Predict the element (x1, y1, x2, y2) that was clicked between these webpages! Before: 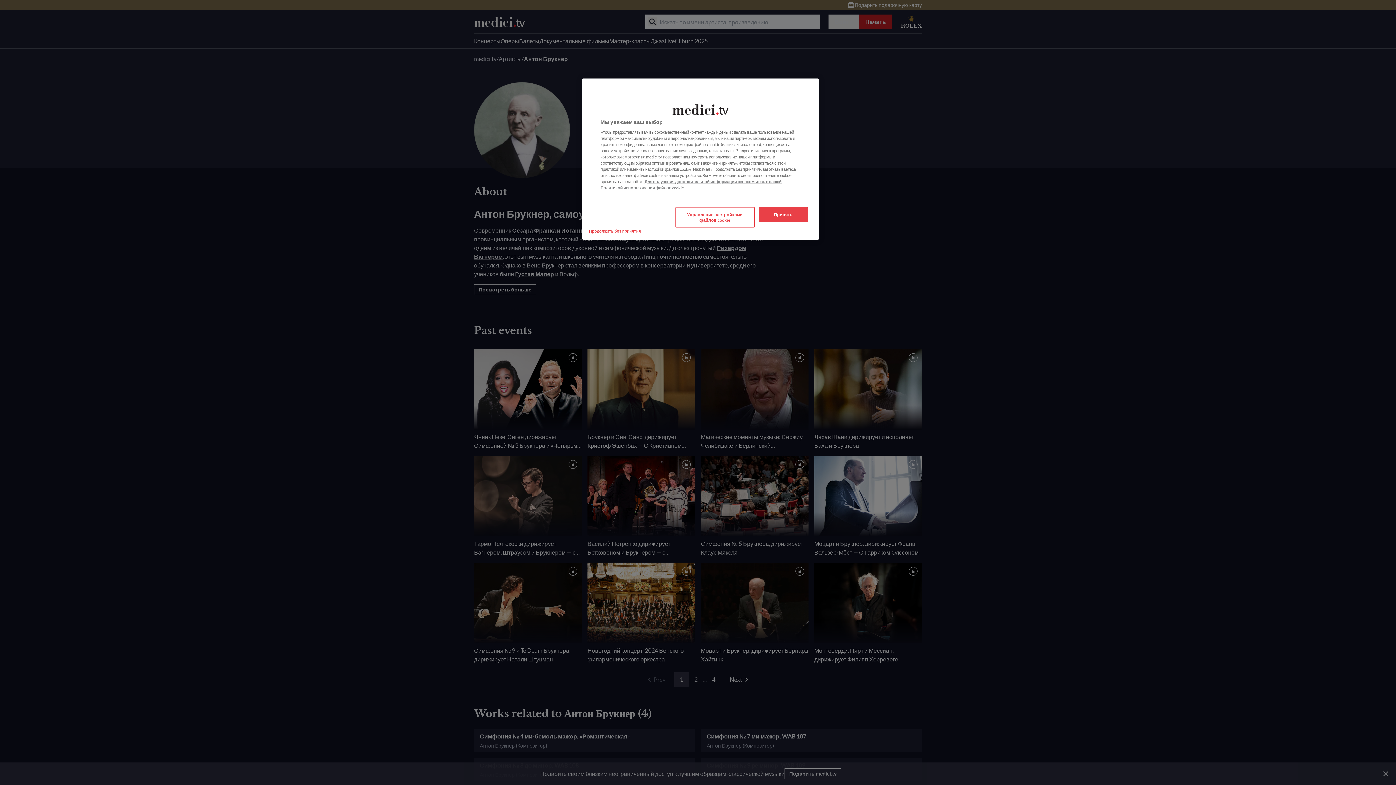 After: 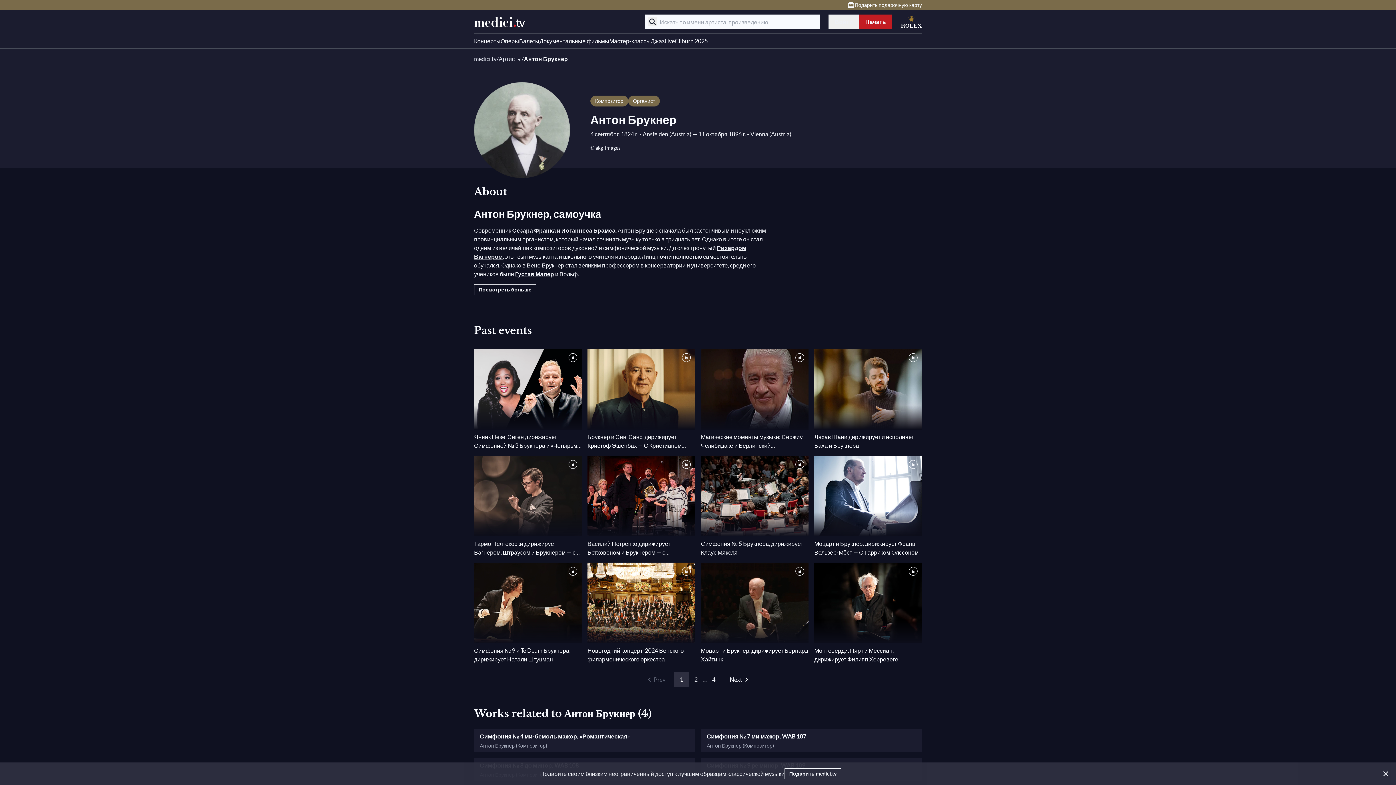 Action: bbox: (585, 223, 645, 238) label: Продолжить без принятия